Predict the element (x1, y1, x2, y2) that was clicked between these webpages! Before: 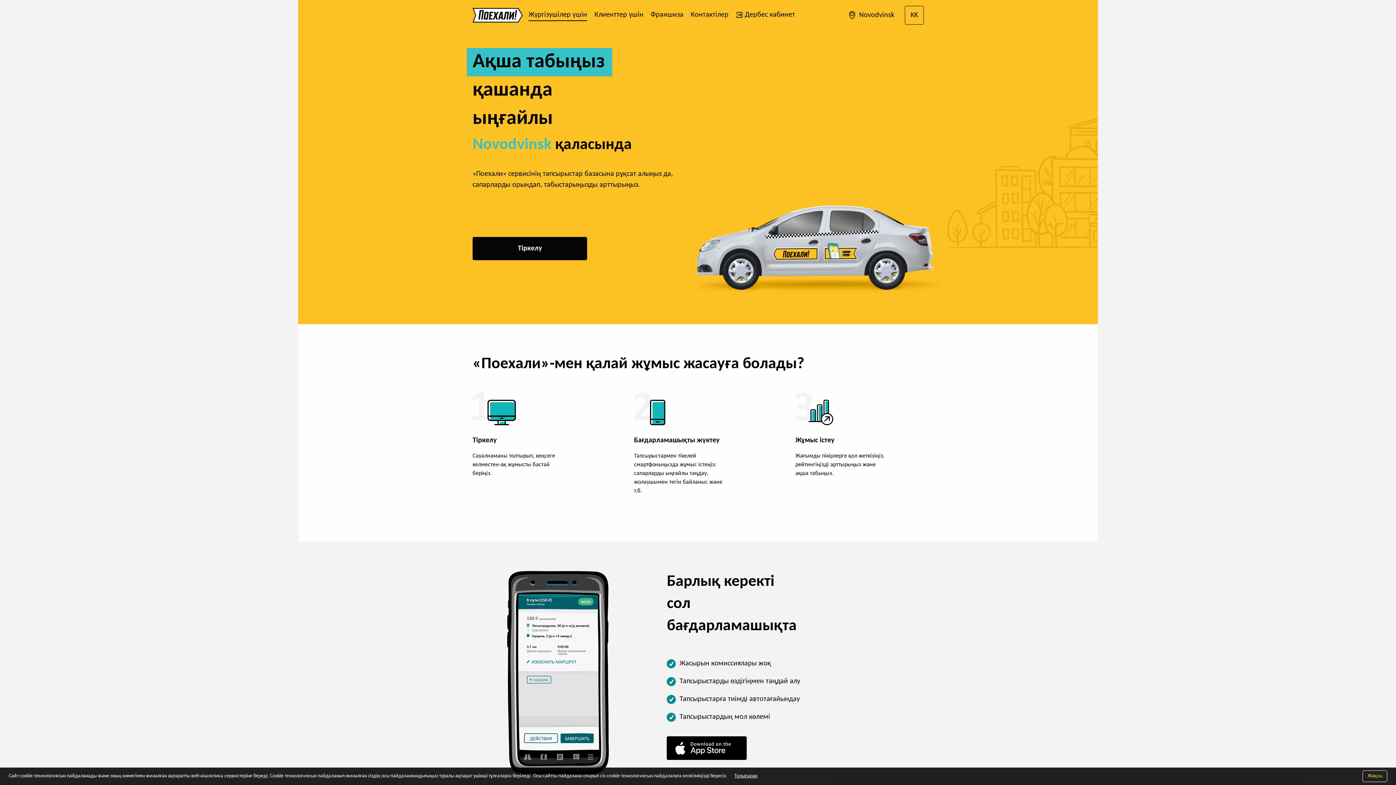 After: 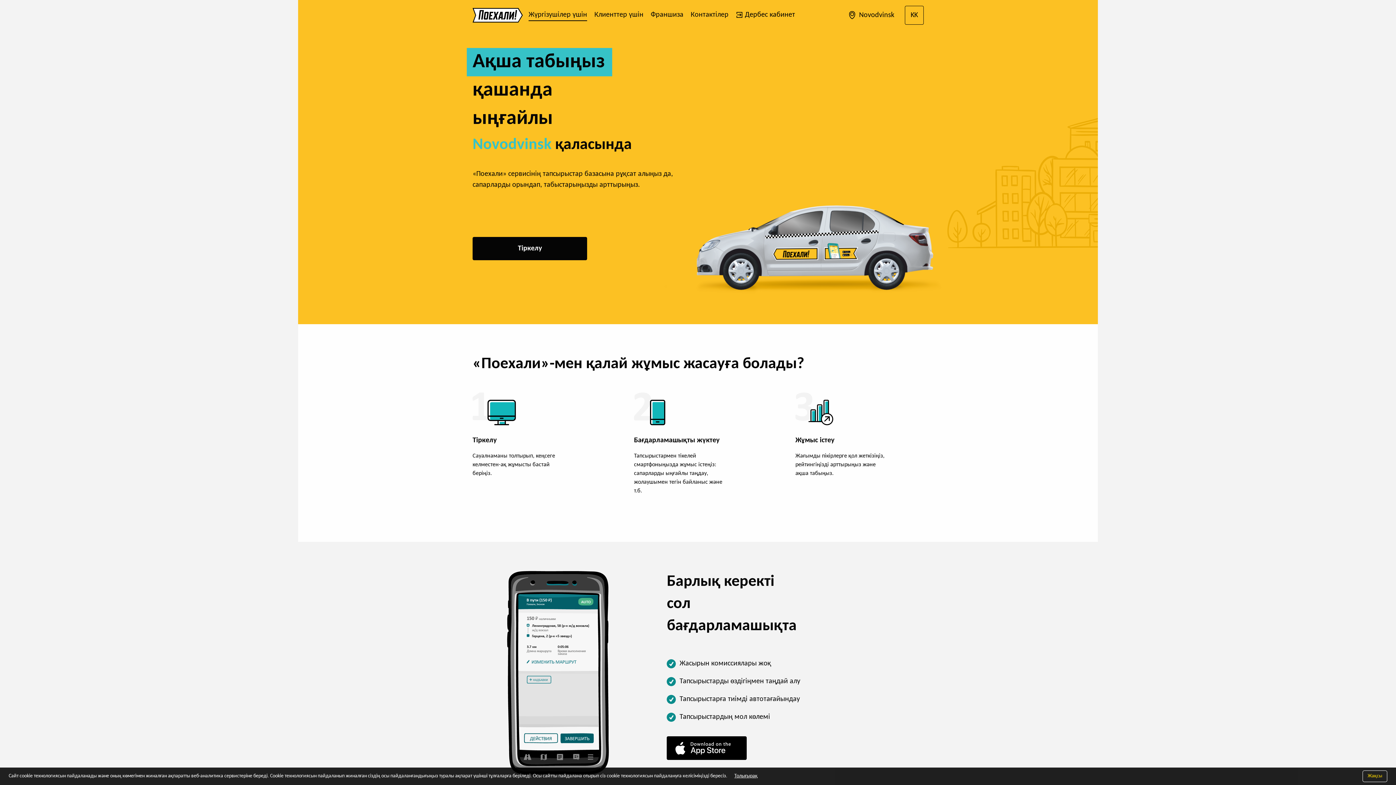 Action: label: Жүргізушілер үшін bbox: (528, 9, 587, 21)